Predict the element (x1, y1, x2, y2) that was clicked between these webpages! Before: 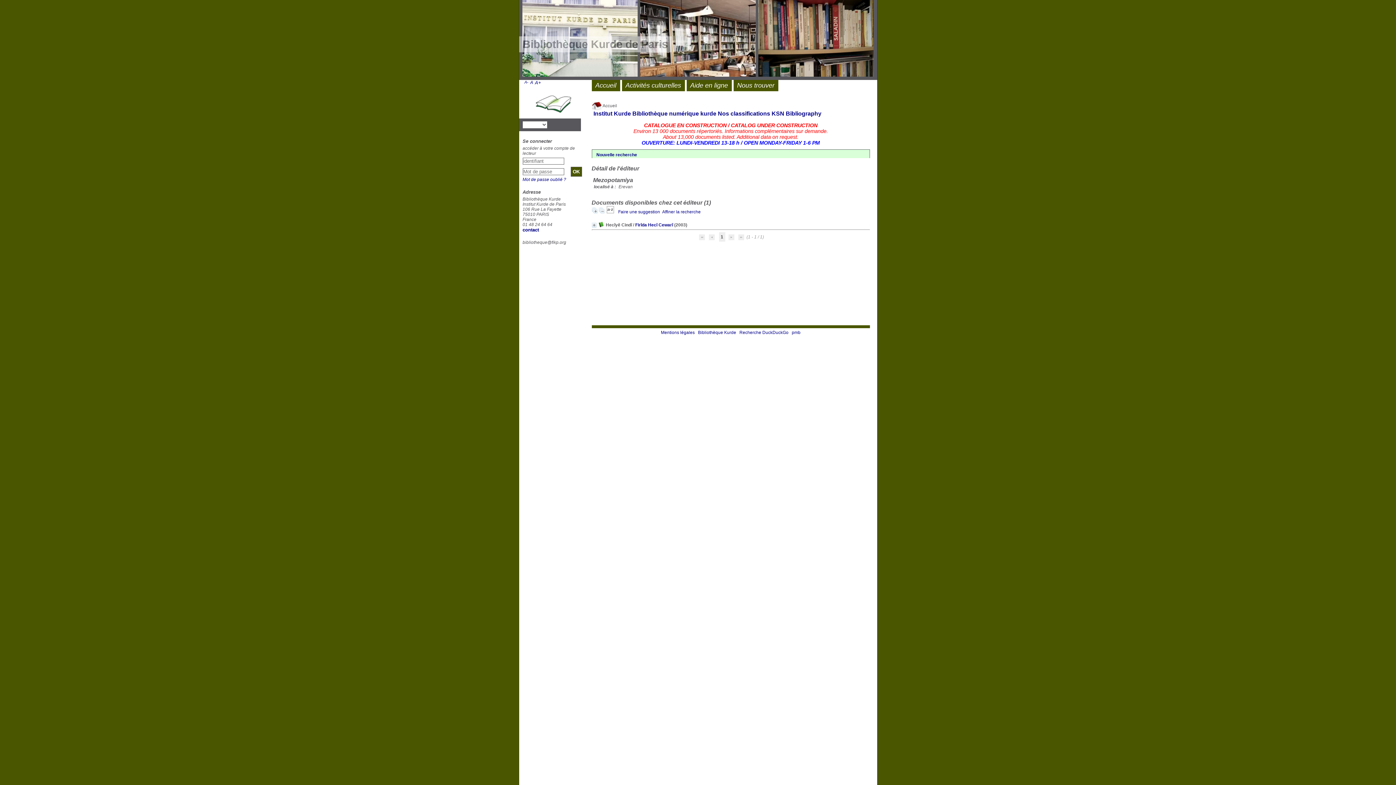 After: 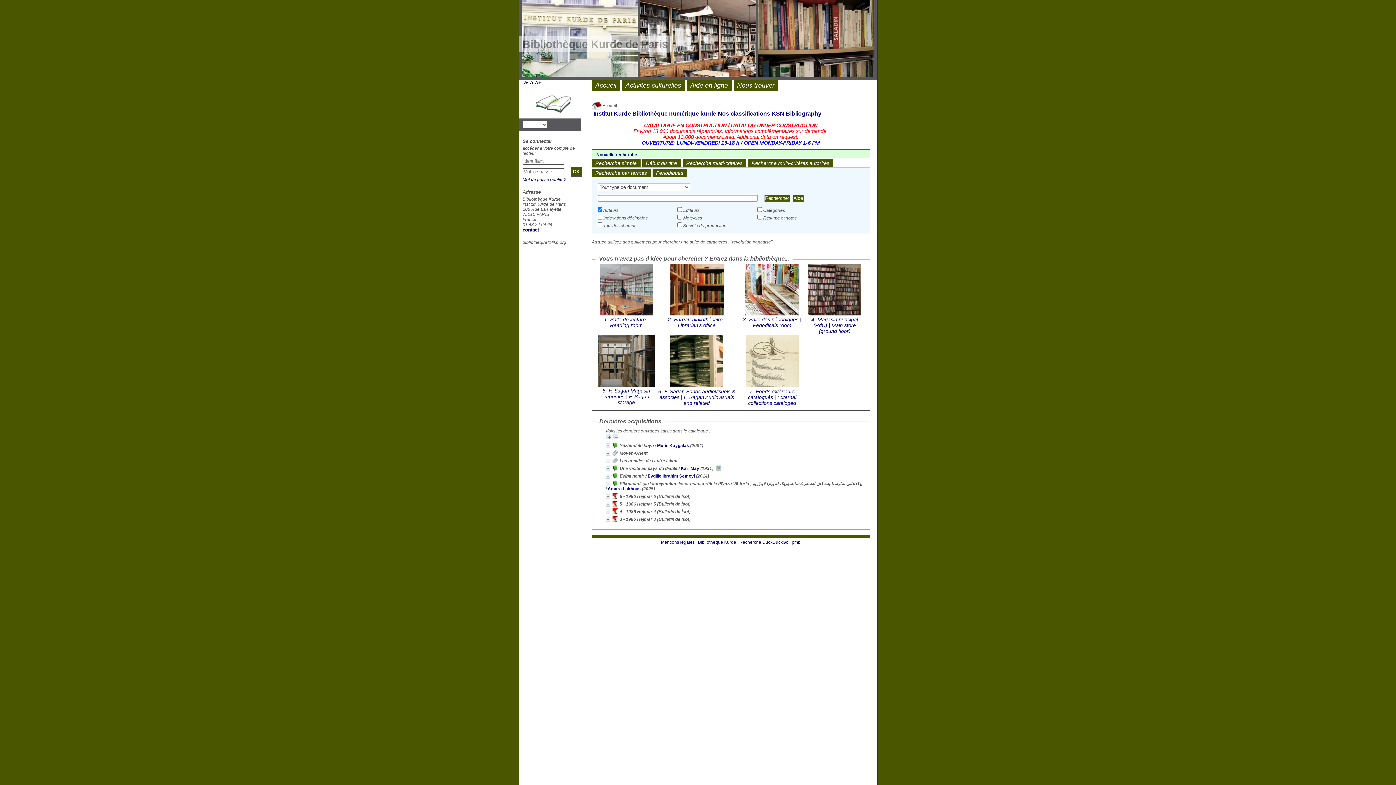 Action: bbox: (698, 330, 736, 335) label: Bibliothèque Kurde